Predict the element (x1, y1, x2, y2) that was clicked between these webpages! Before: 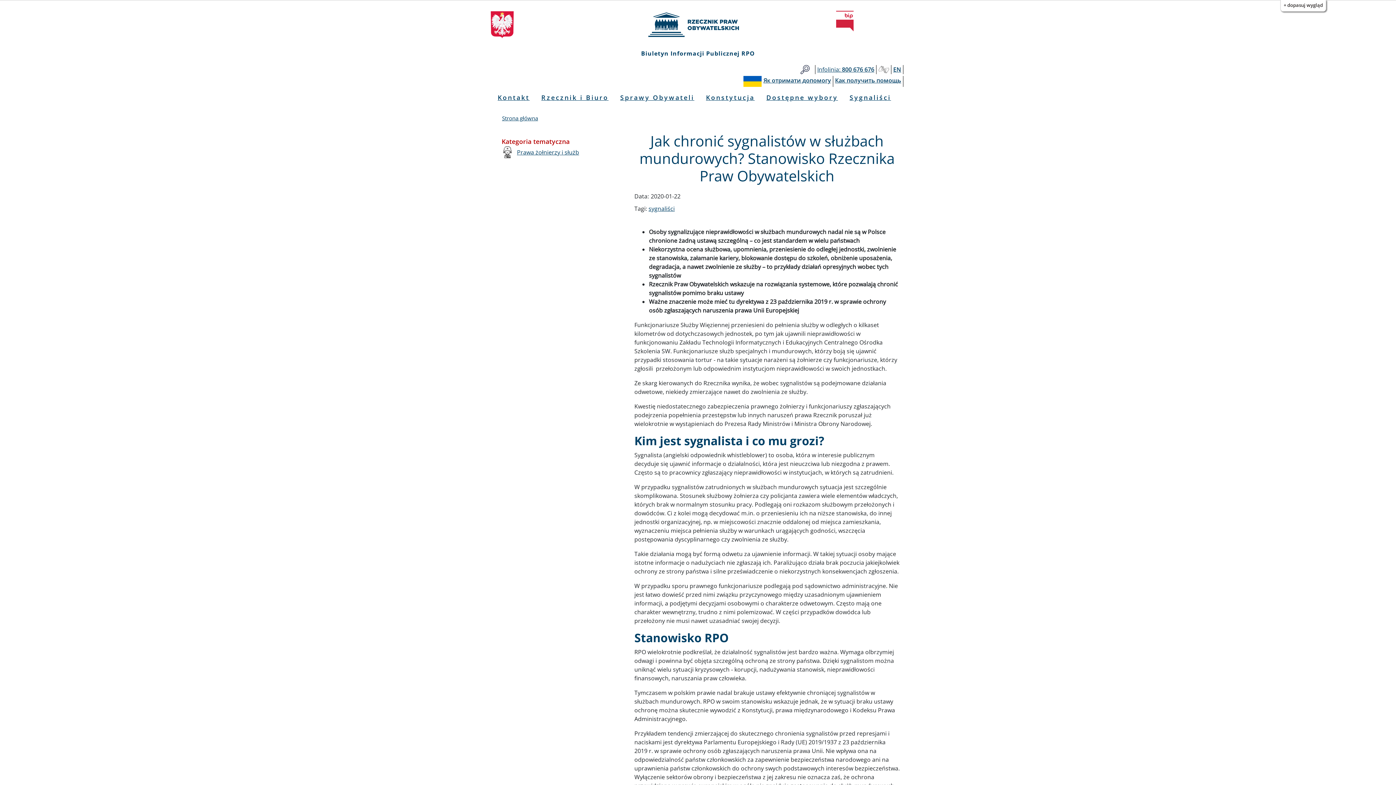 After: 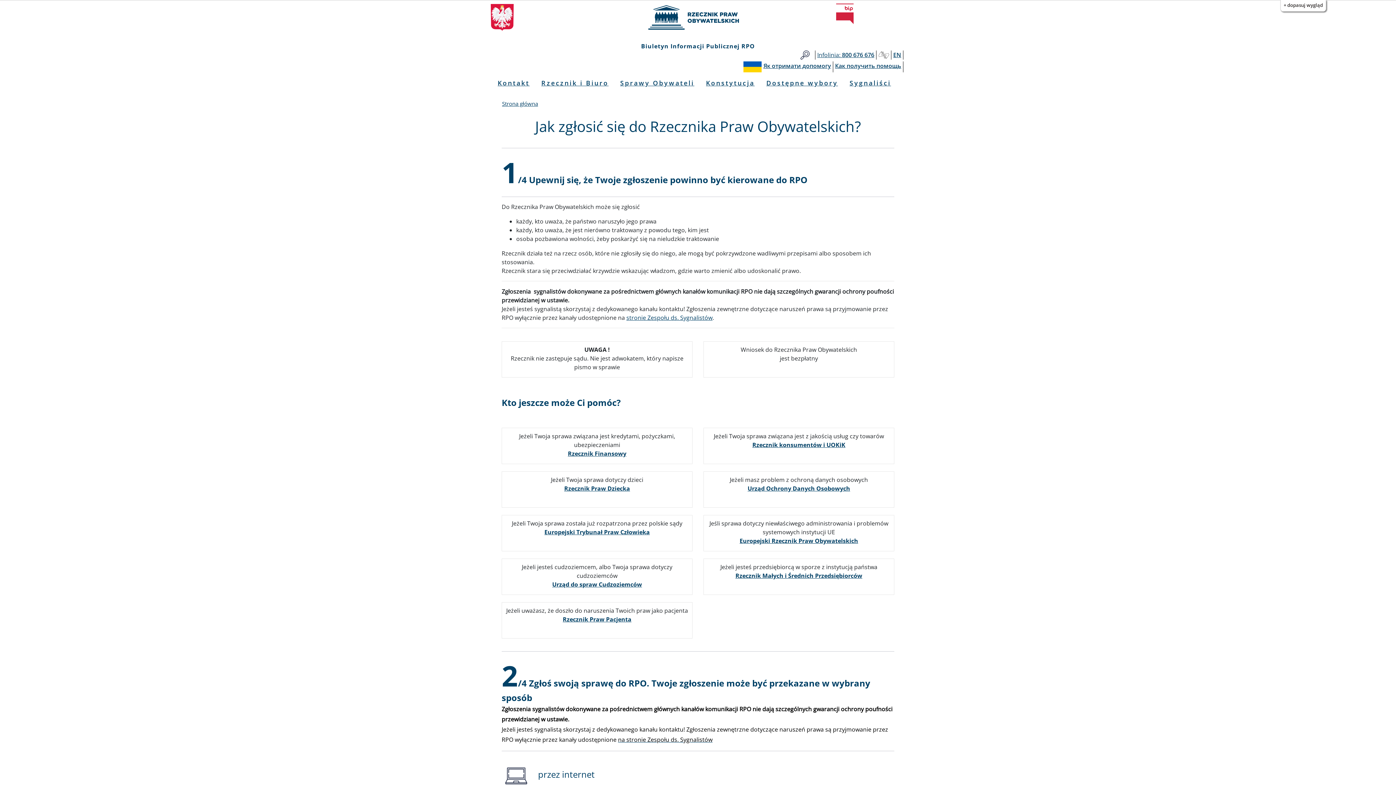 Action: bbox: (492, 89, 535, 105) label: Kontakt